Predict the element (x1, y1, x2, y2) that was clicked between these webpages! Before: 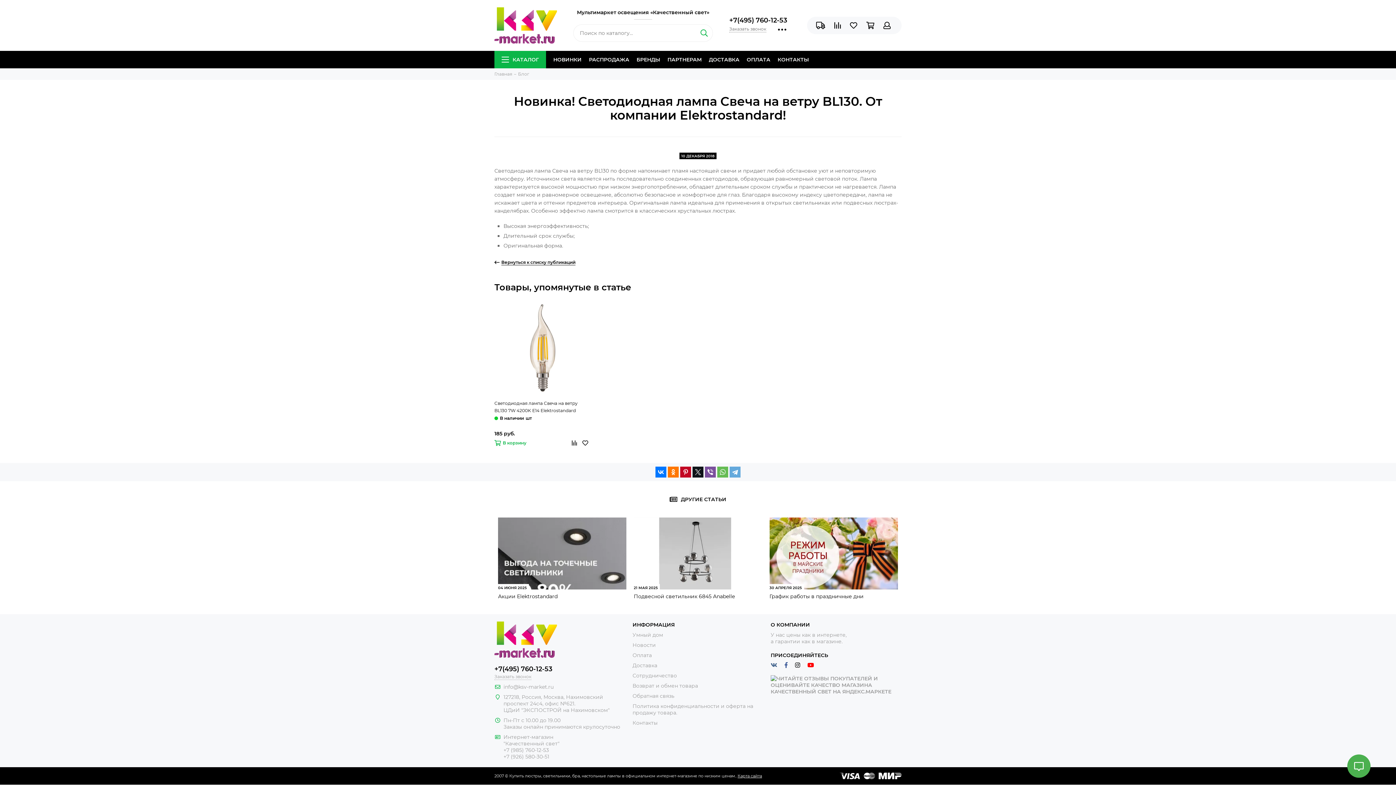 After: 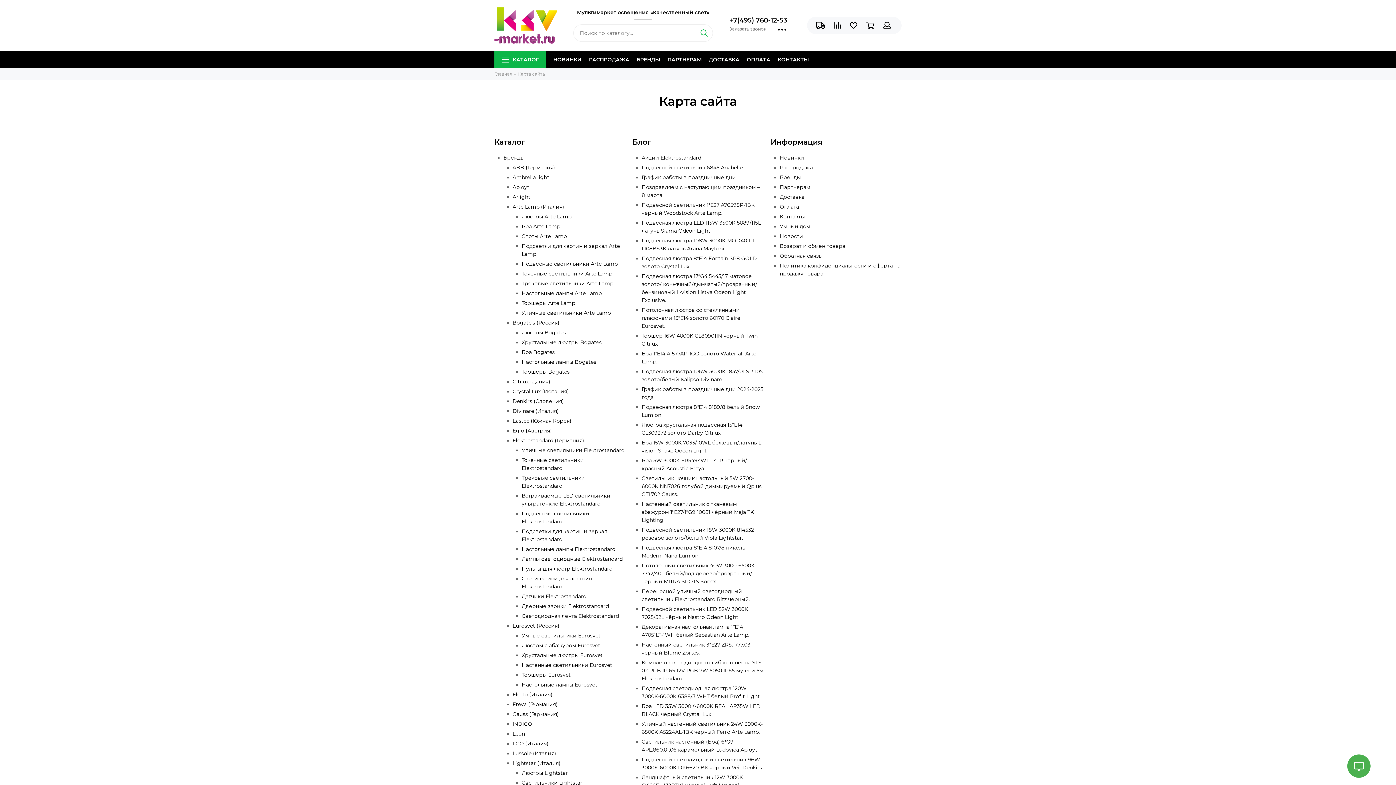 Action: label: Карта сайта bbox: (737, 773, 762, 778)